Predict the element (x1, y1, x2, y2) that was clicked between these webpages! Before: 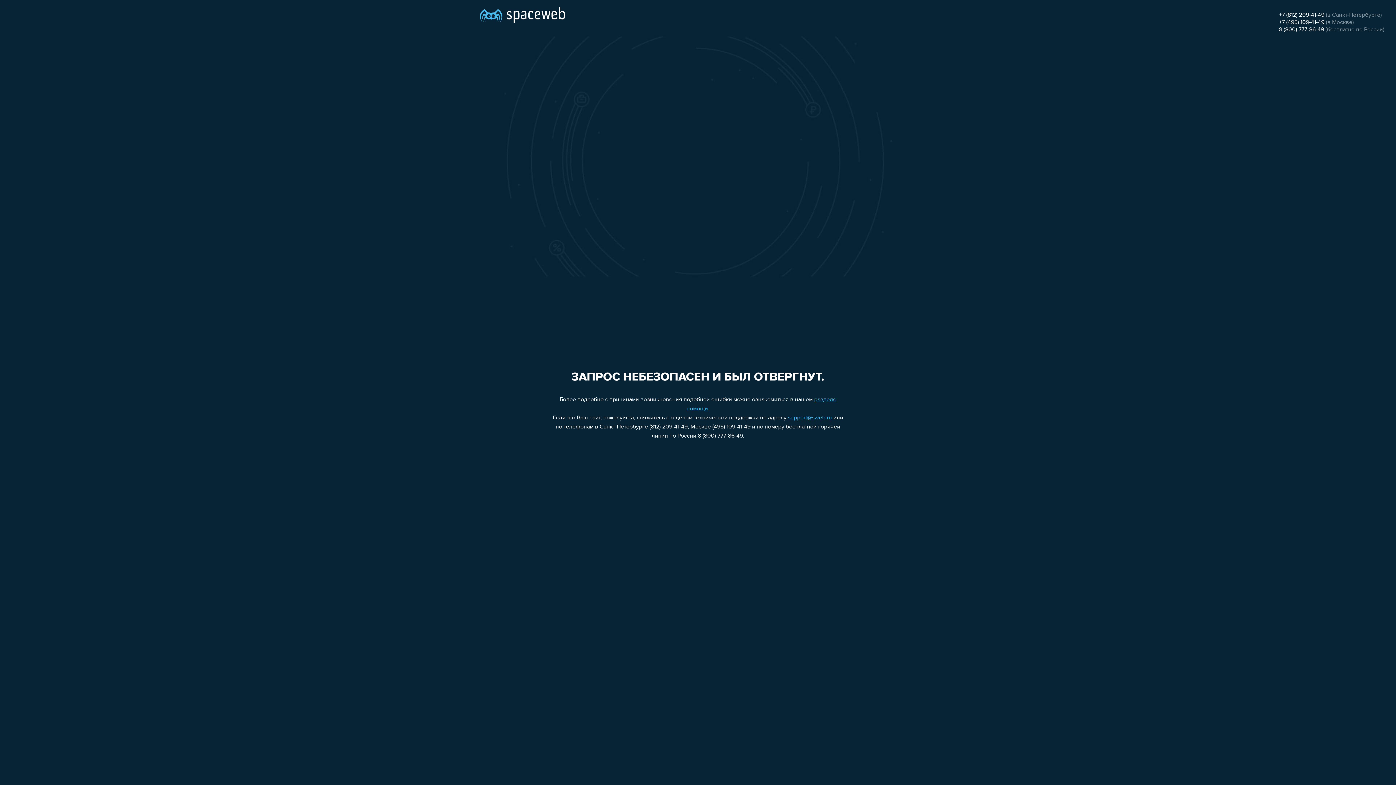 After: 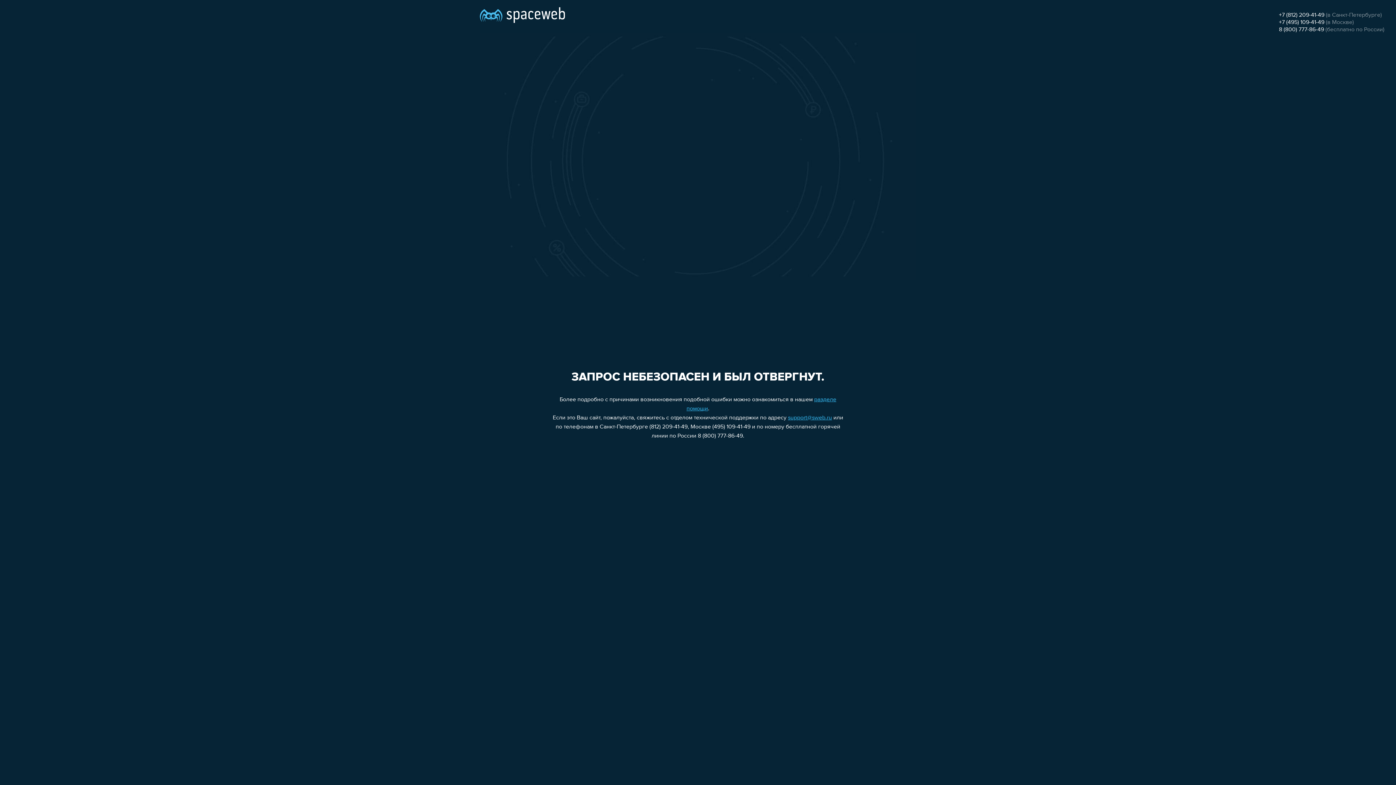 Action: bbox: (1279, 12, 1324, 18) label: +7 (812) 209-41-49